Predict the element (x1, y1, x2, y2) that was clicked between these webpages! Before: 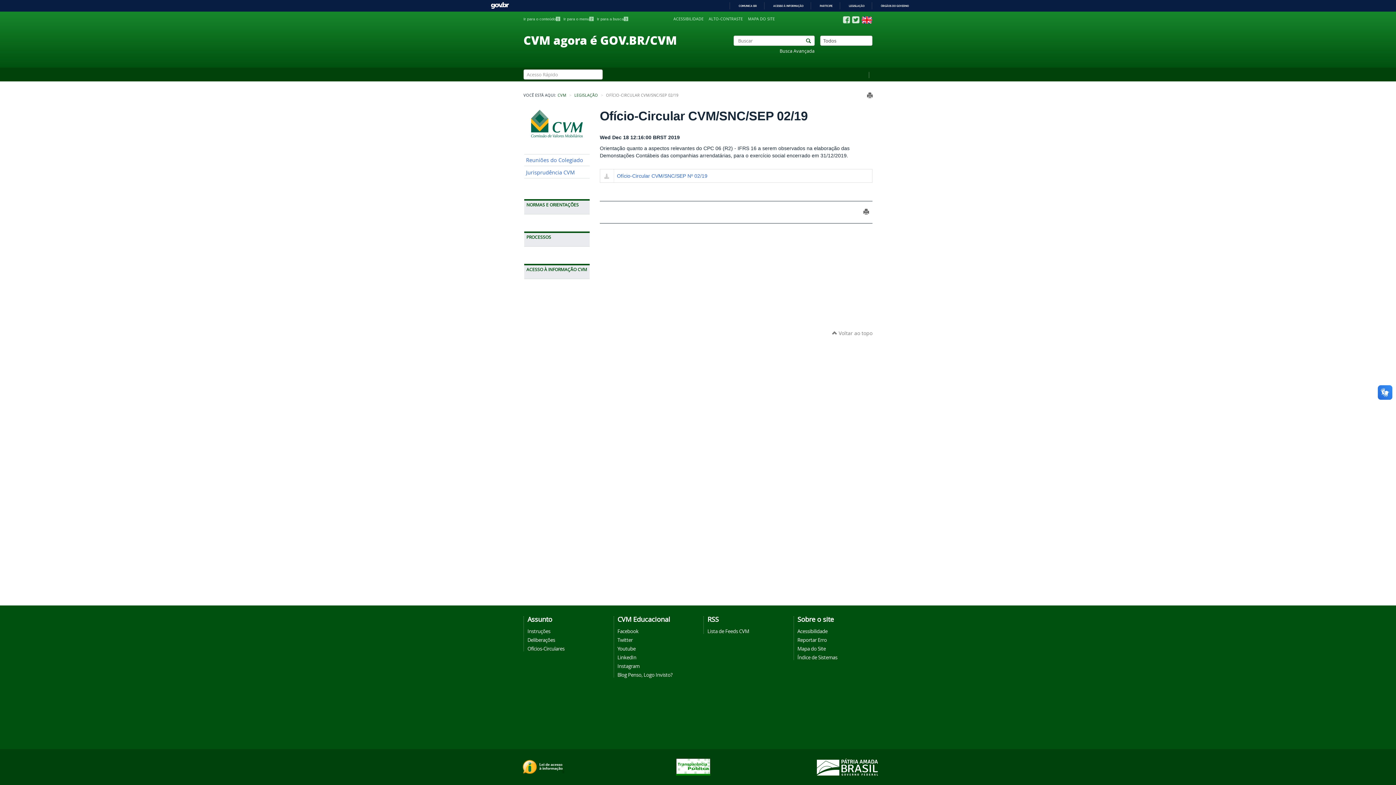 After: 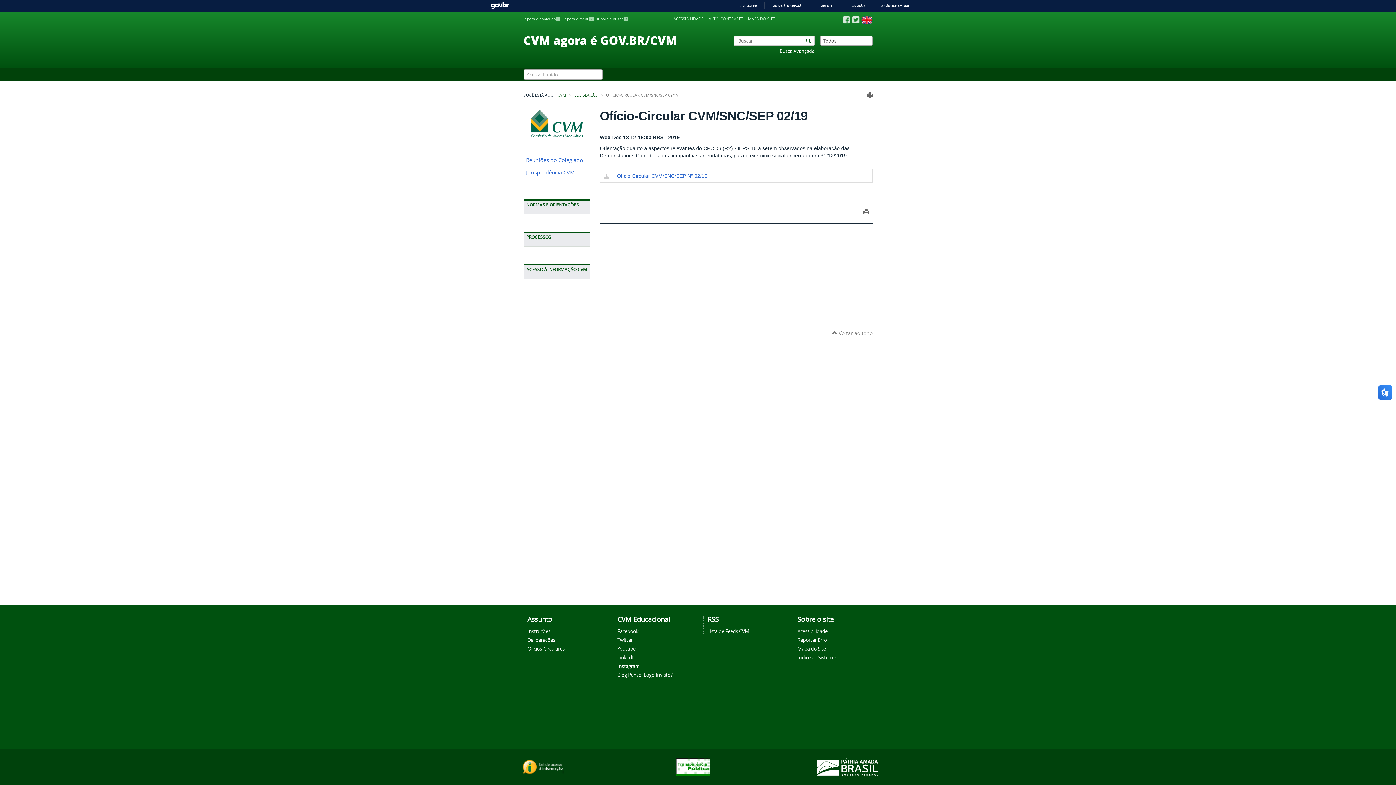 Action: label: Lista de Feeds CVM bbox: (707, 628, 749, 634)